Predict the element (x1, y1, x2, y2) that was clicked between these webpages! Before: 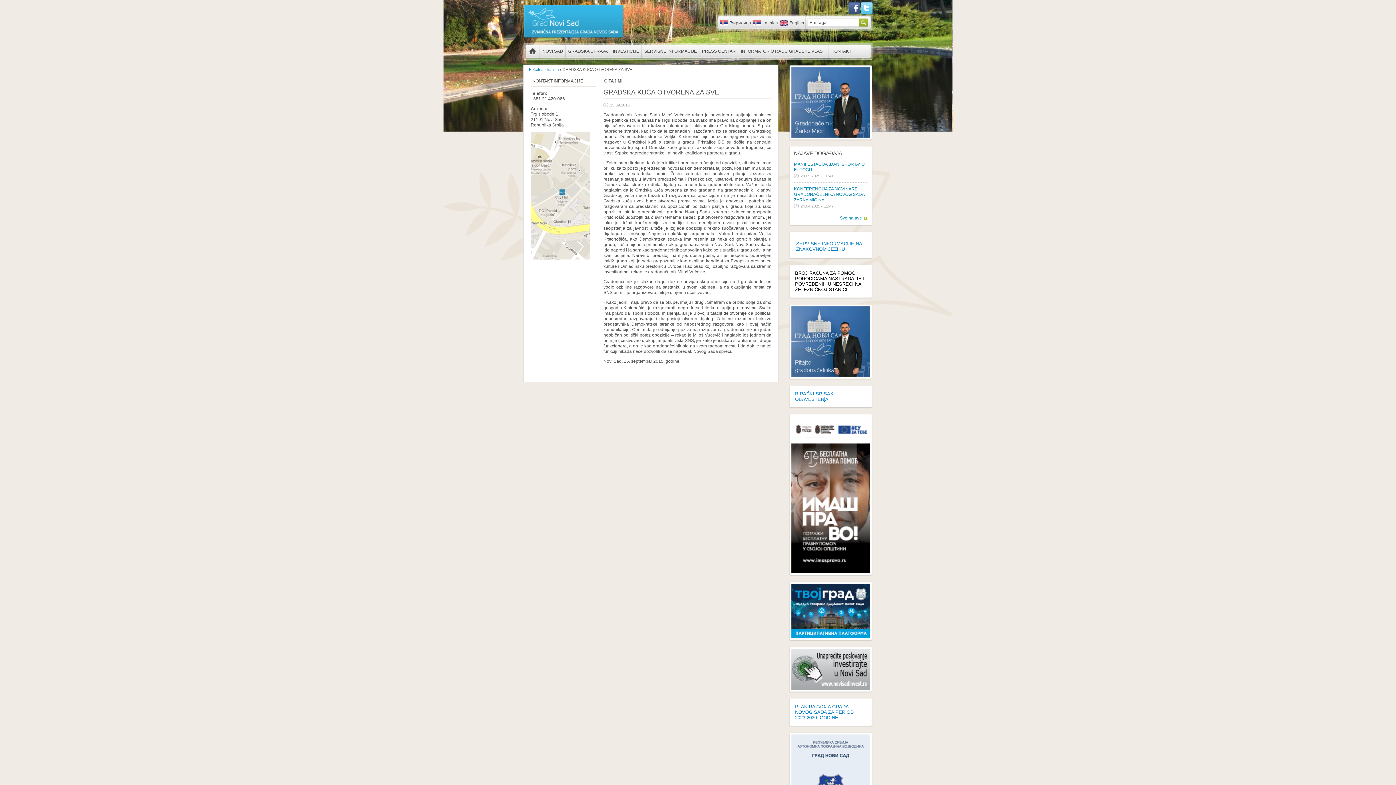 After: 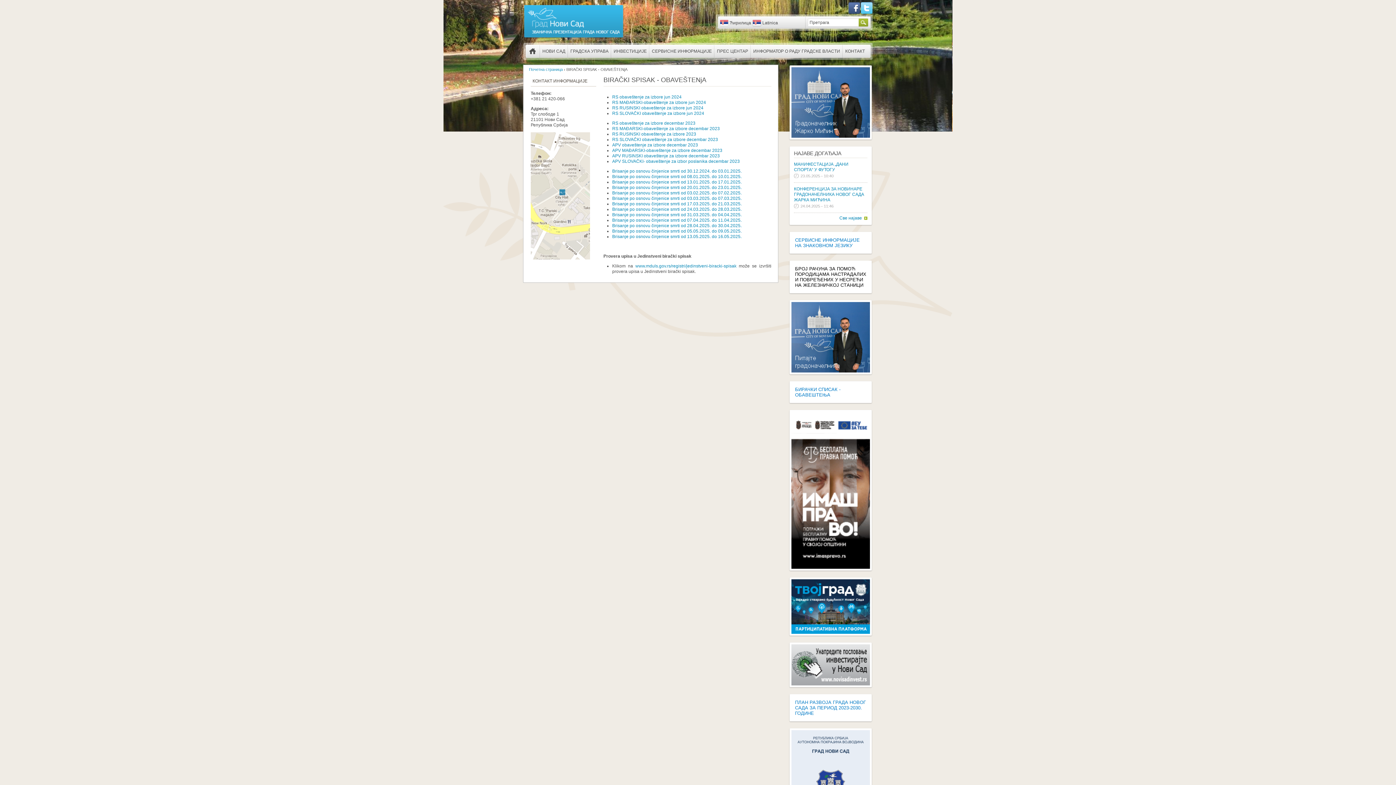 Action: label: BIRAČKI SPISAK - OBAVEŠTENjA bbox: (791, 387, 870, 405)